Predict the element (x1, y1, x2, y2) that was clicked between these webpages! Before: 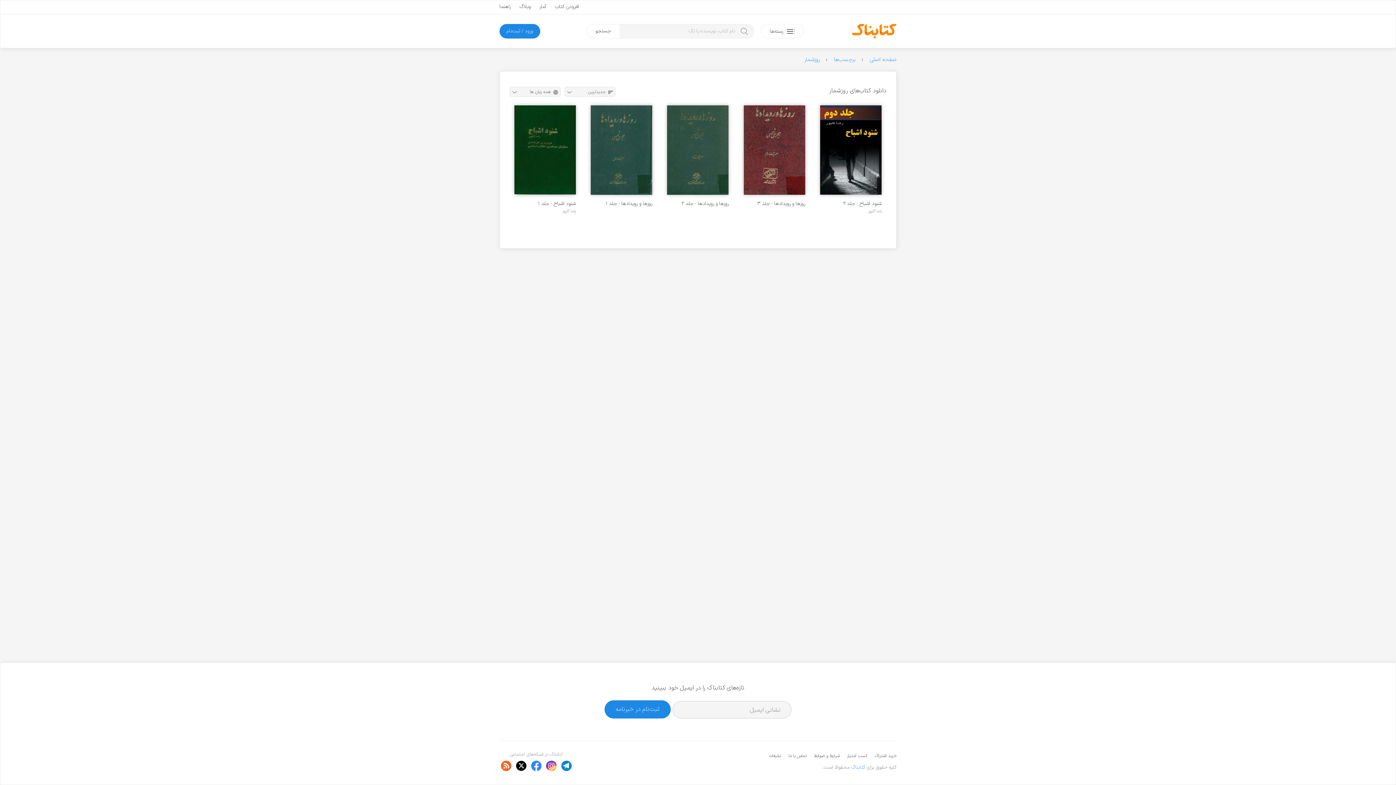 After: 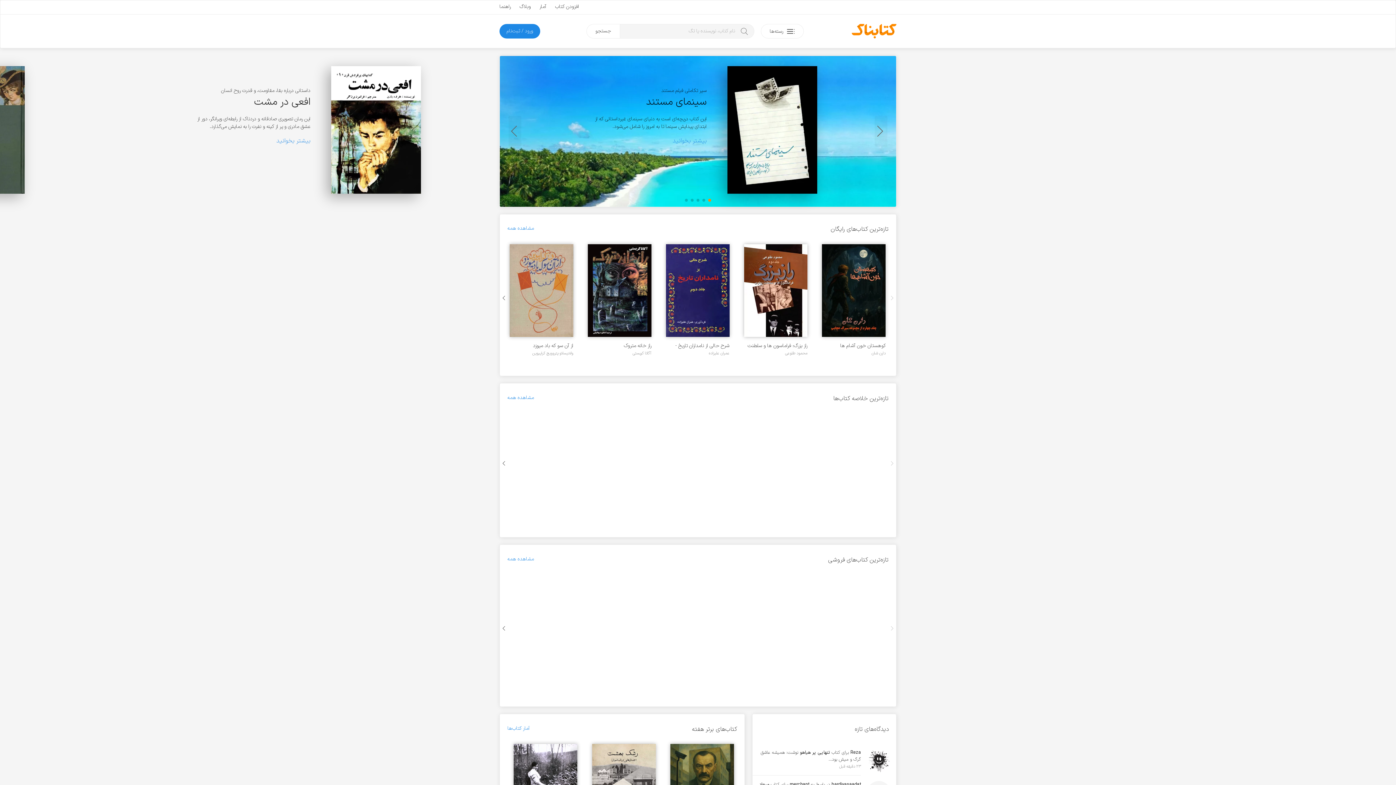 Action: bbox: (851, 763, 865, 771) label: کتابناک